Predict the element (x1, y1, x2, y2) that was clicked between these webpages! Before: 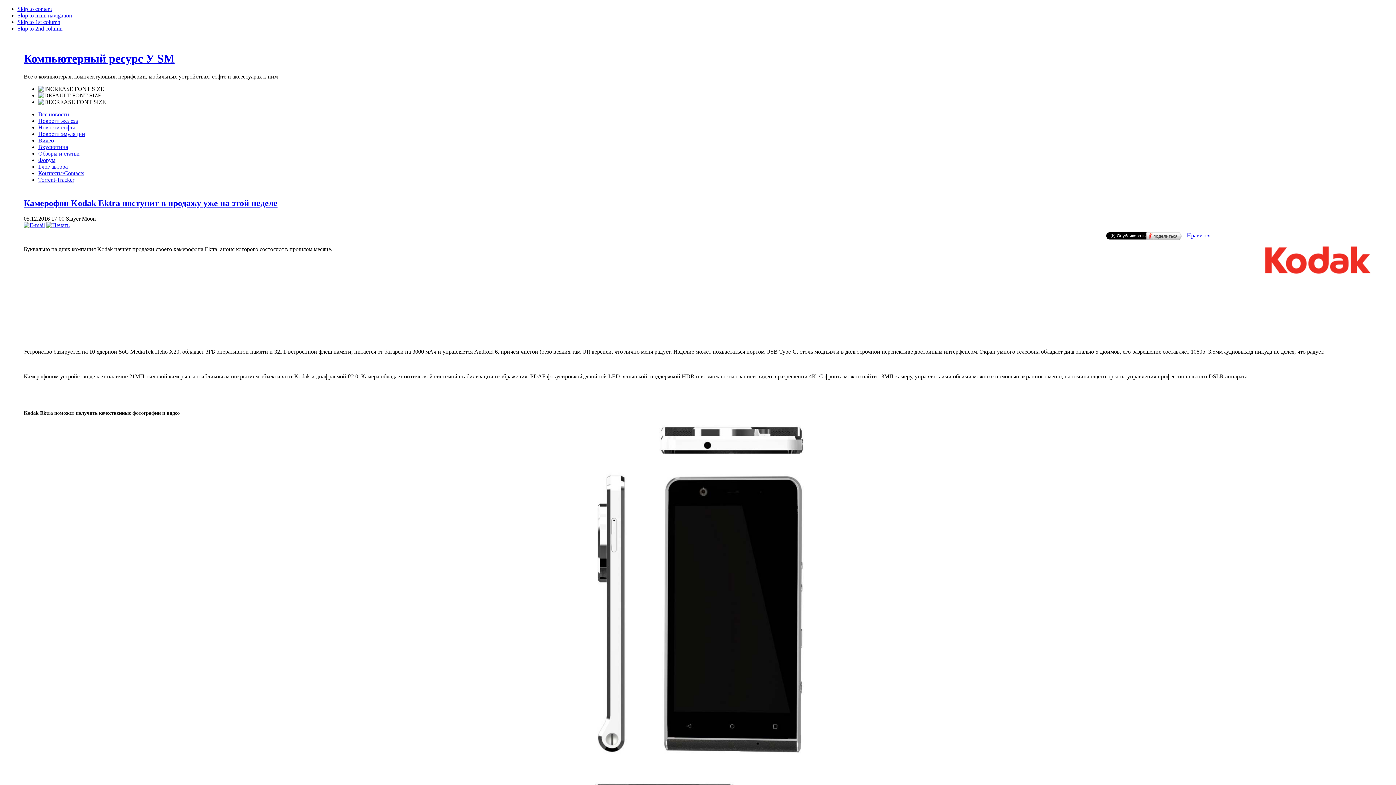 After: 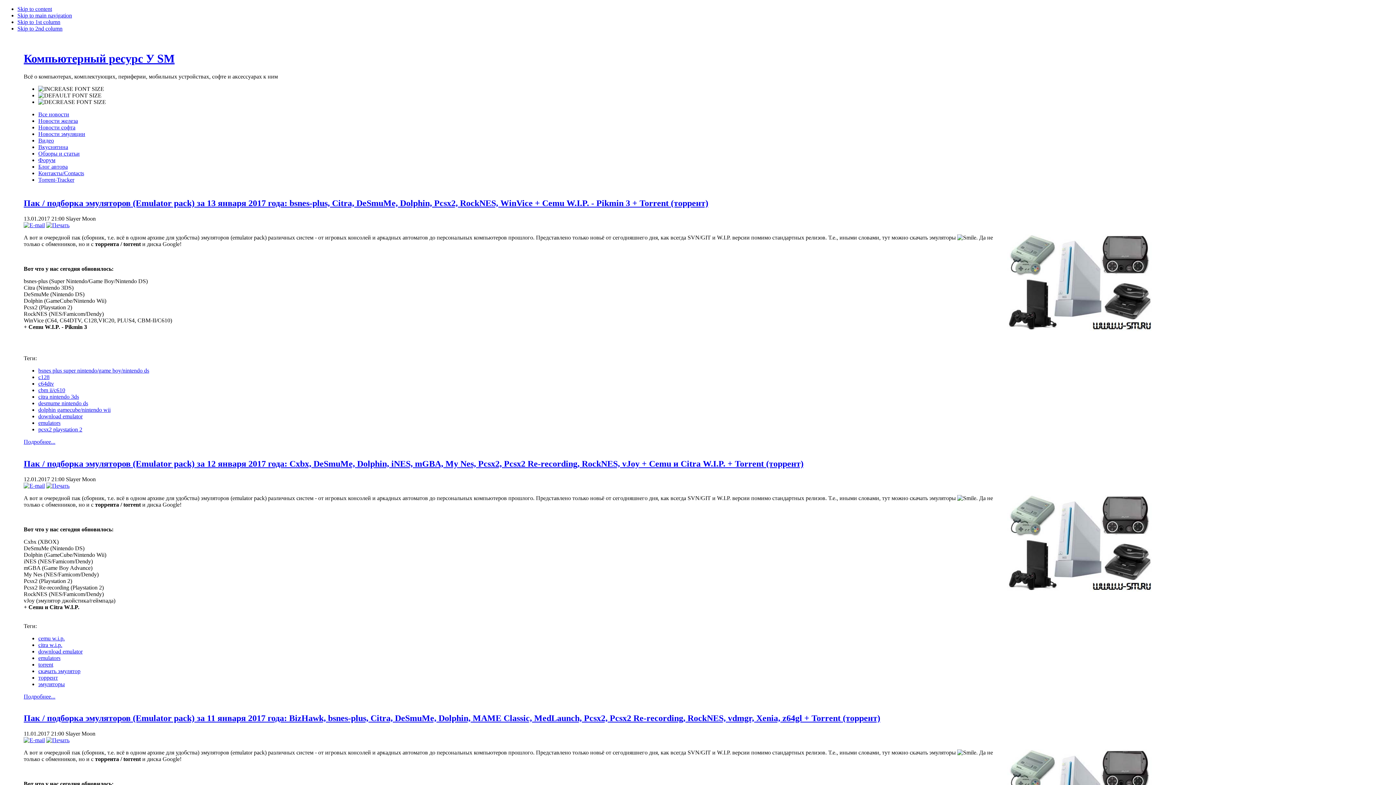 Action: bbox: (38, 130, 85, 137) label: Новости эмуляции